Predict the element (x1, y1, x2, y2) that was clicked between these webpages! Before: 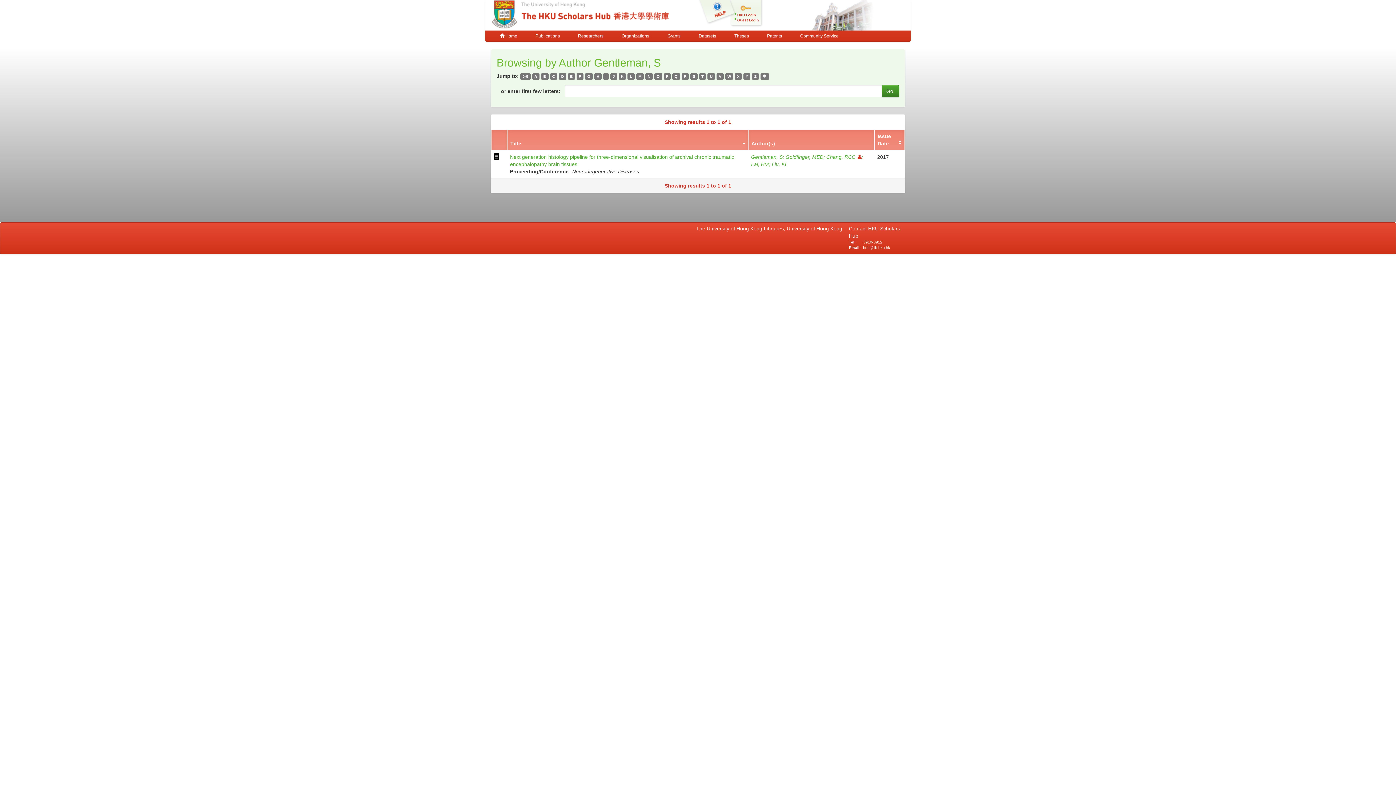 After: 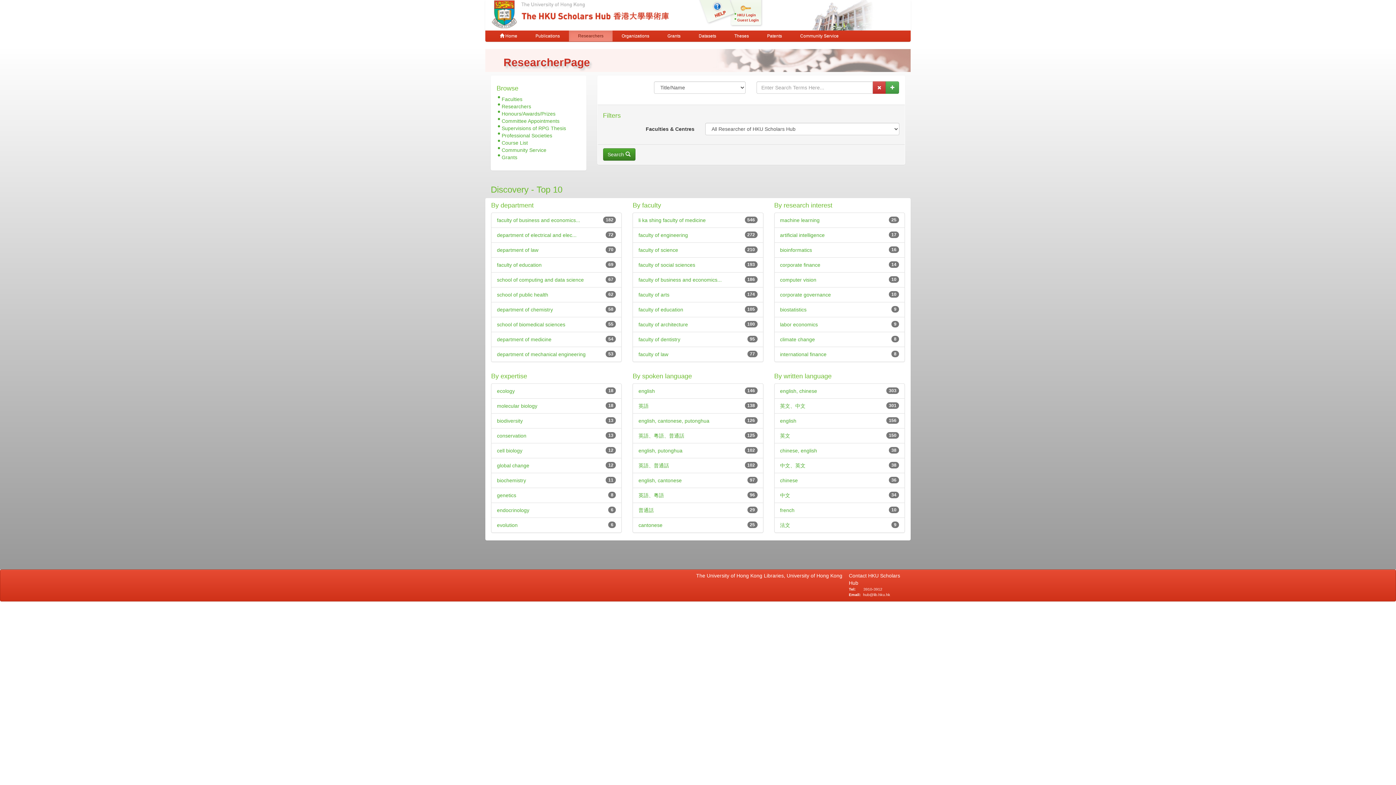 Action: label: Researchers bbox: (569, 30, 612, 41)